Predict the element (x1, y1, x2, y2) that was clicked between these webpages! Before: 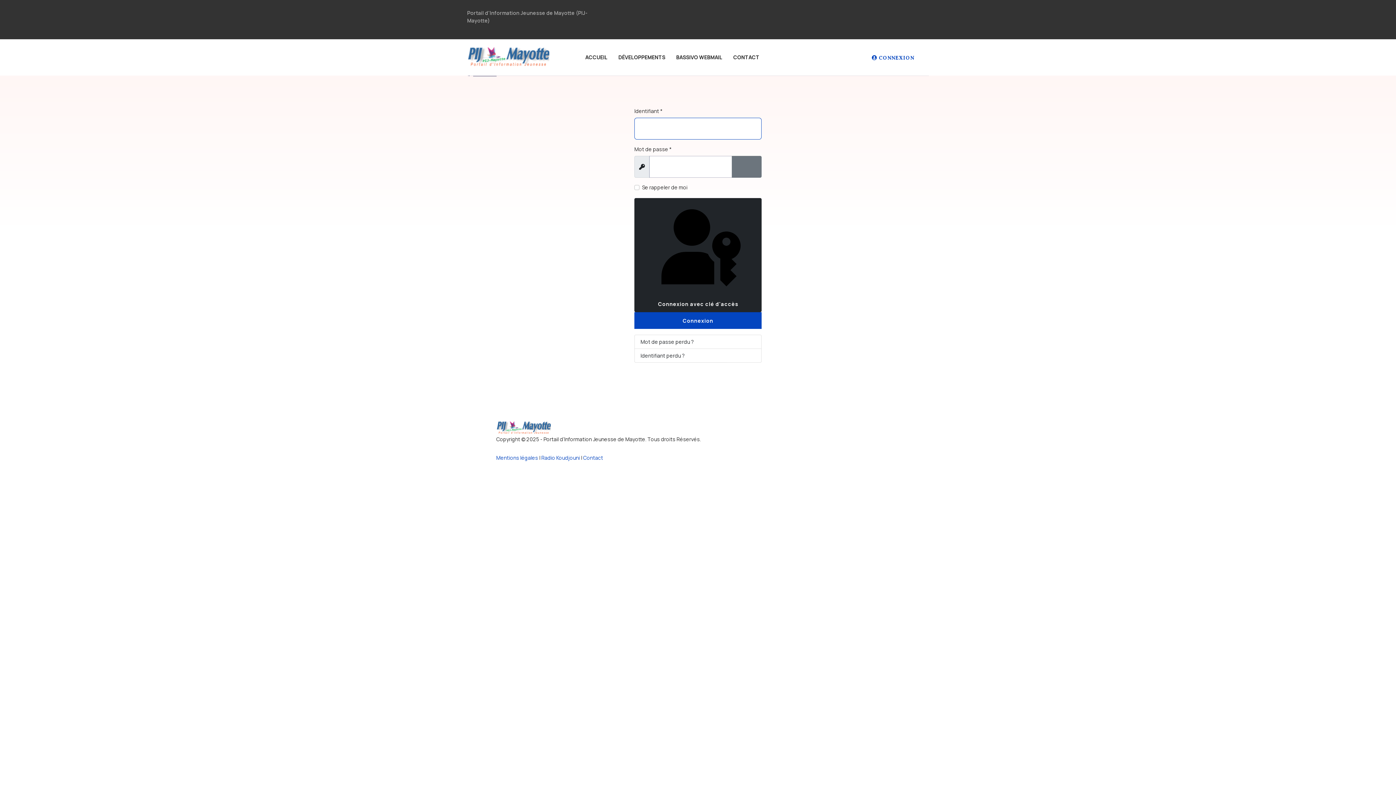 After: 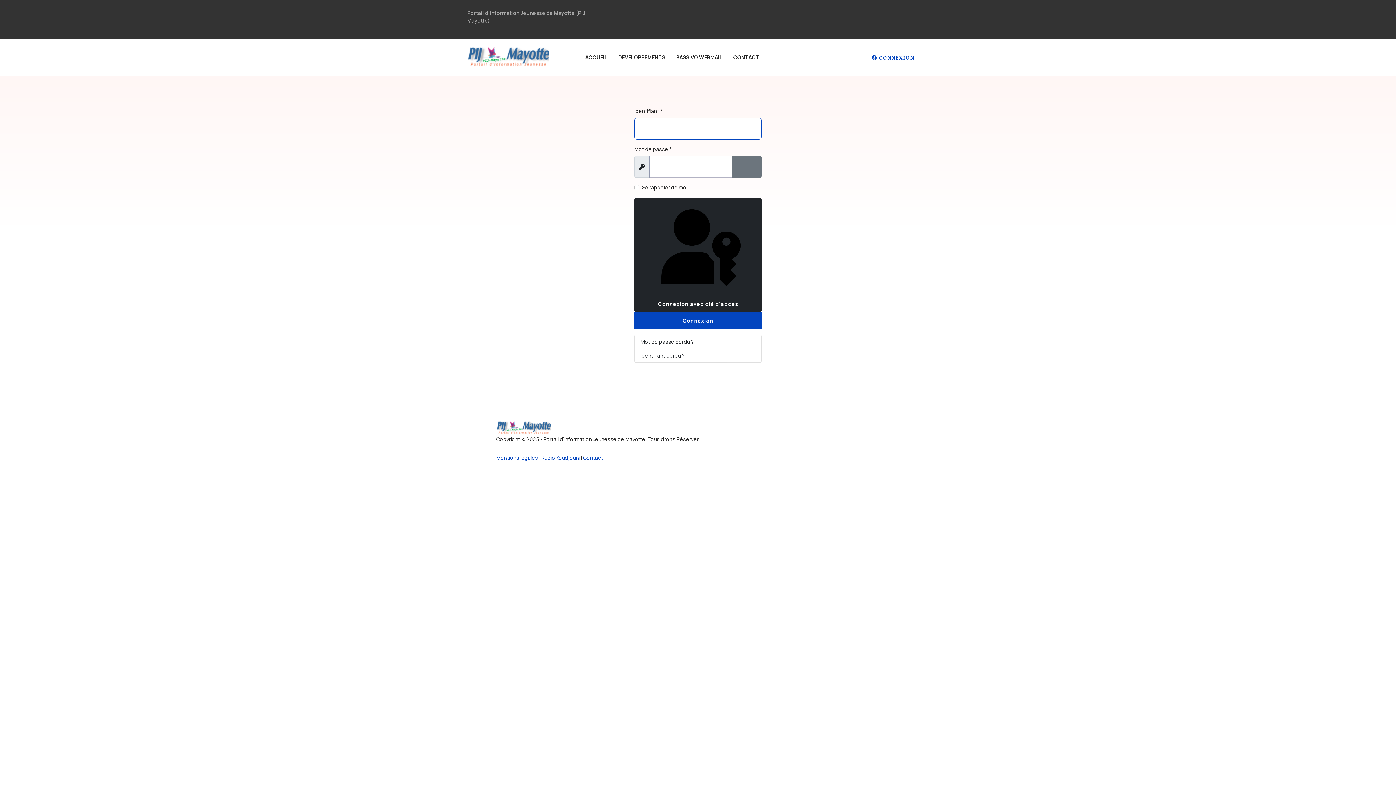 Action: bbox: (857, 49, 929, 65) label:  CONNEXION